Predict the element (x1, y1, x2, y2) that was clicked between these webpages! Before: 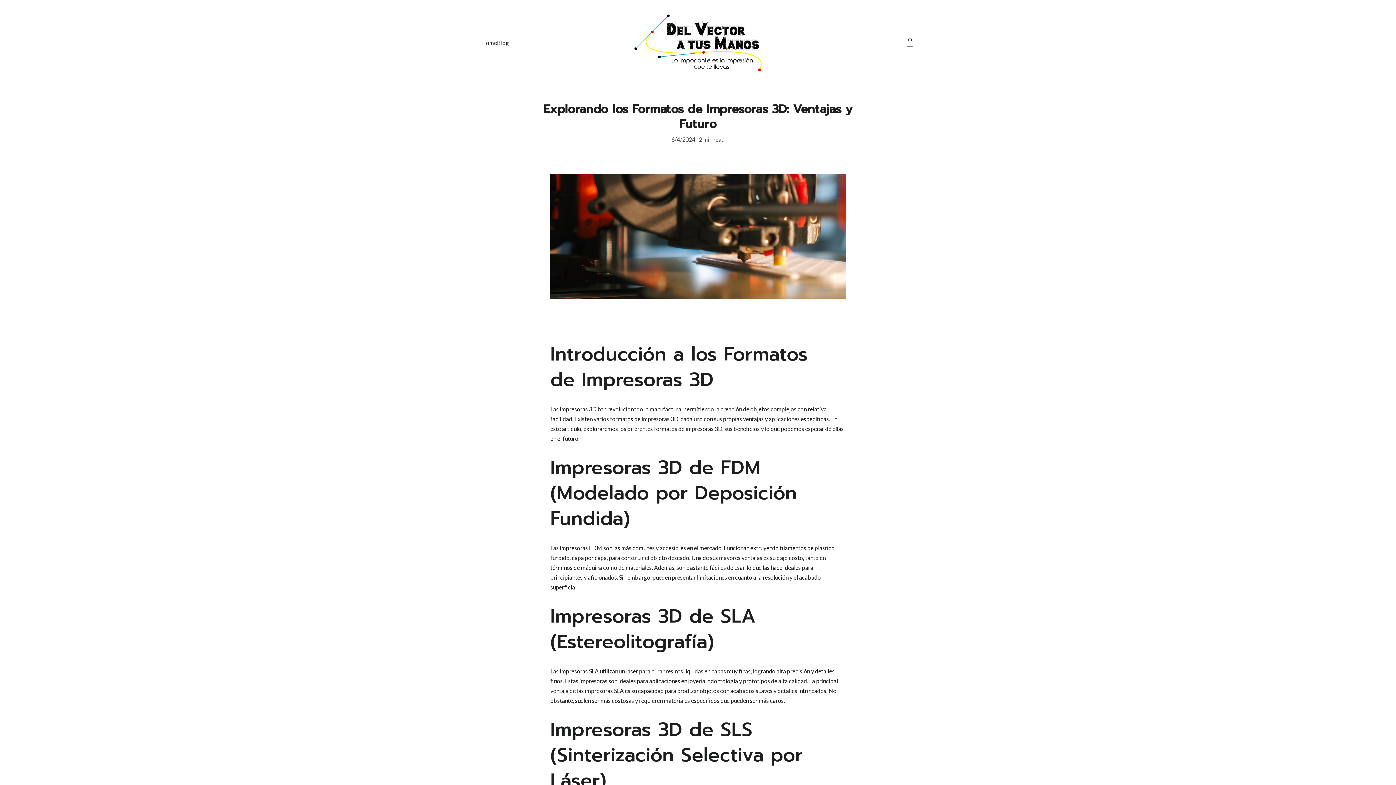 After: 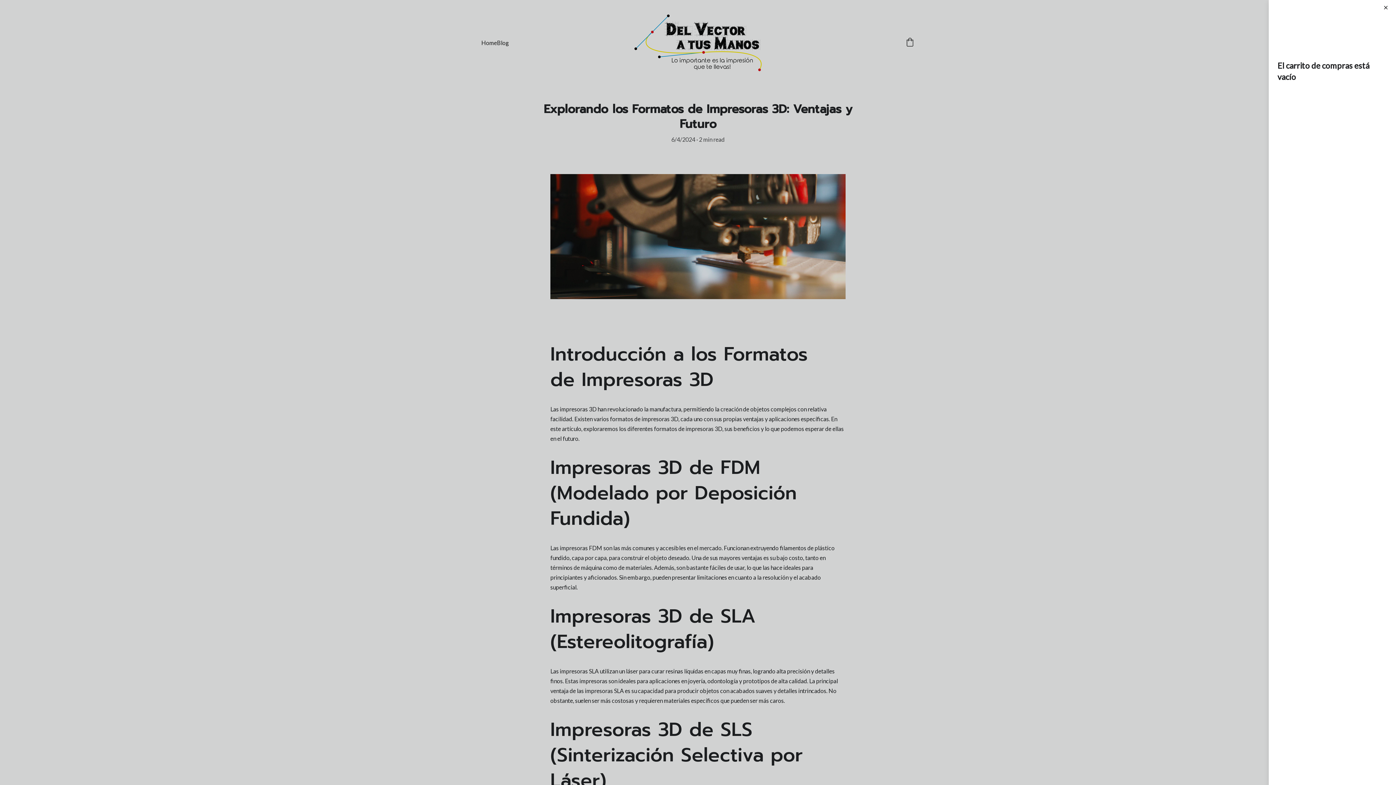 Action: bbox: (905, 37, 914, 48)